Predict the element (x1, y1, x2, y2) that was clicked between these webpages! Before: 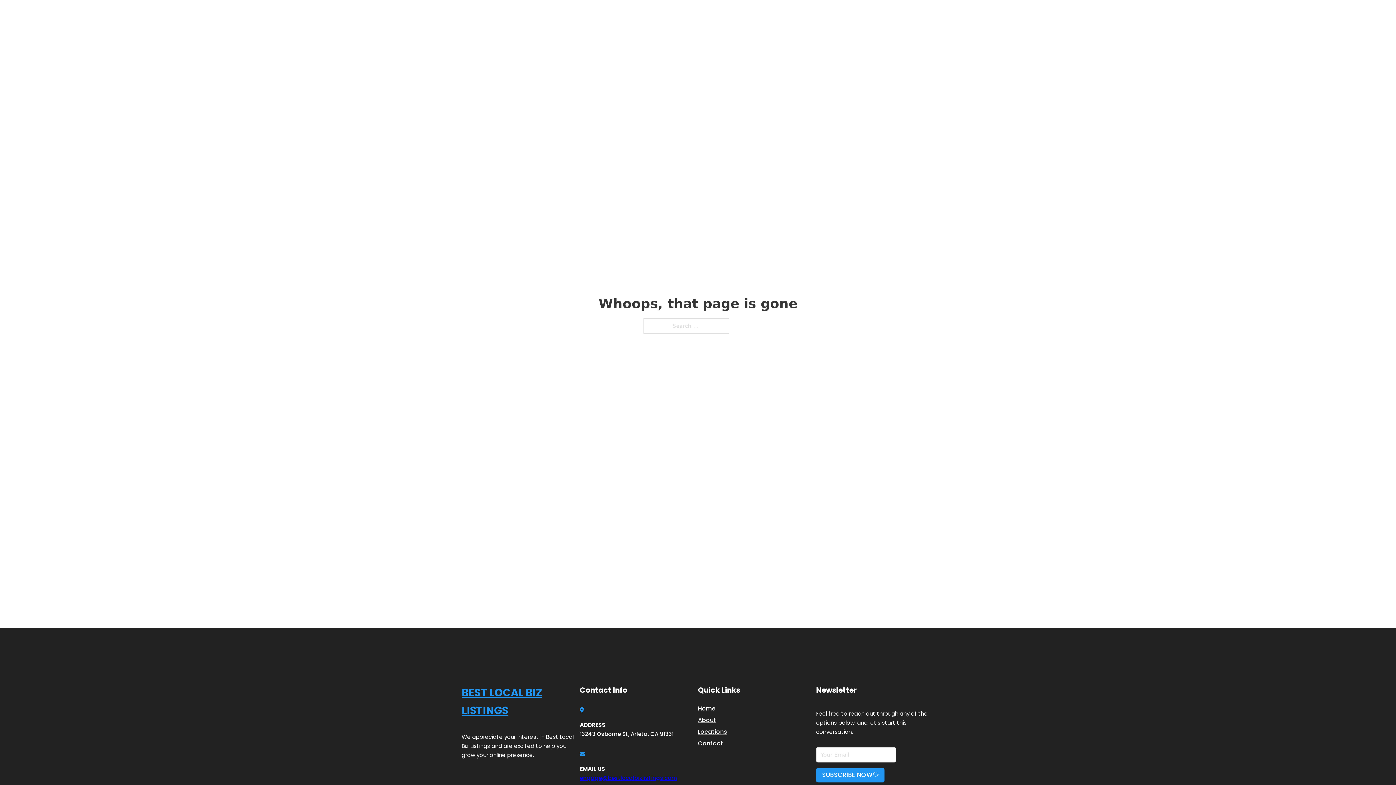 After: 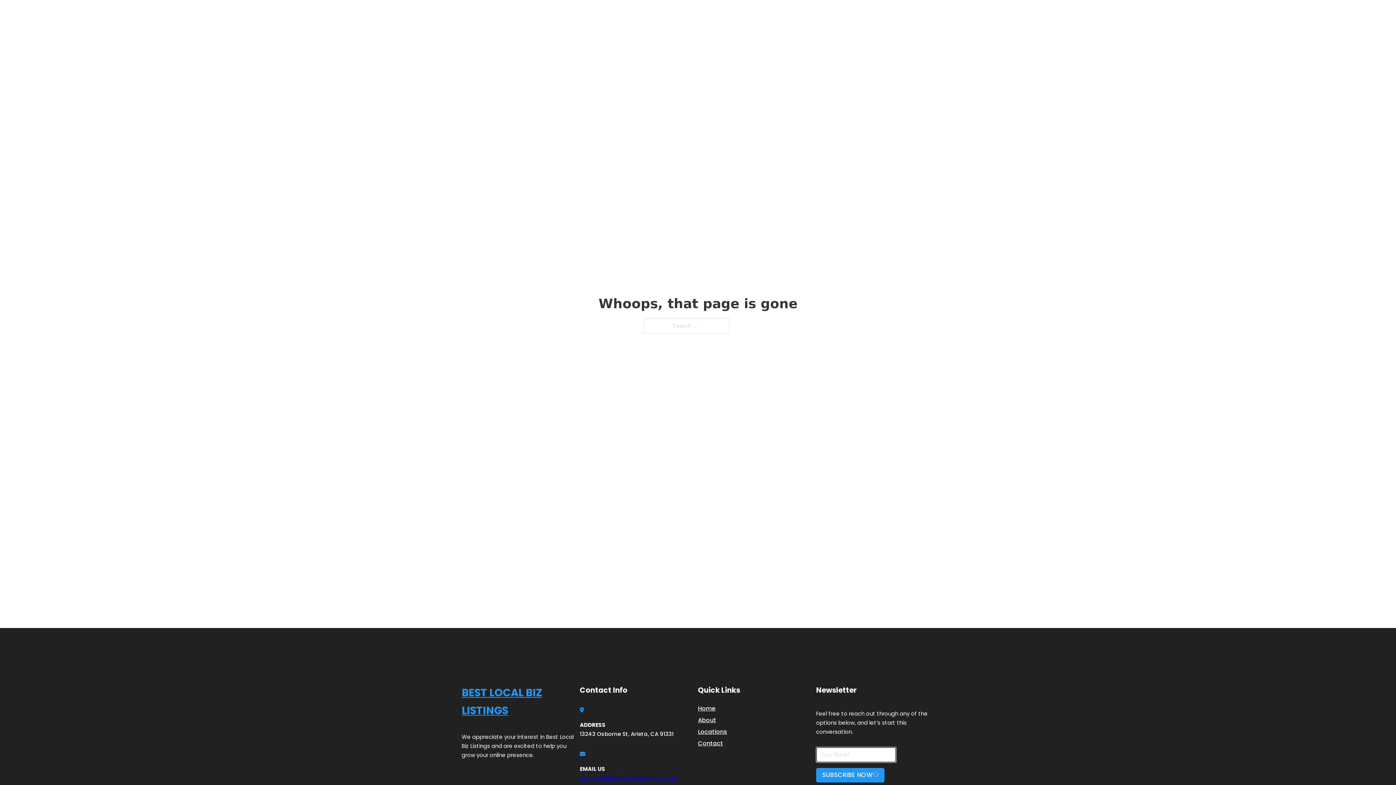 Action: label: SUBSCRIBE NOW bbox: (816, 768, 884, 782)